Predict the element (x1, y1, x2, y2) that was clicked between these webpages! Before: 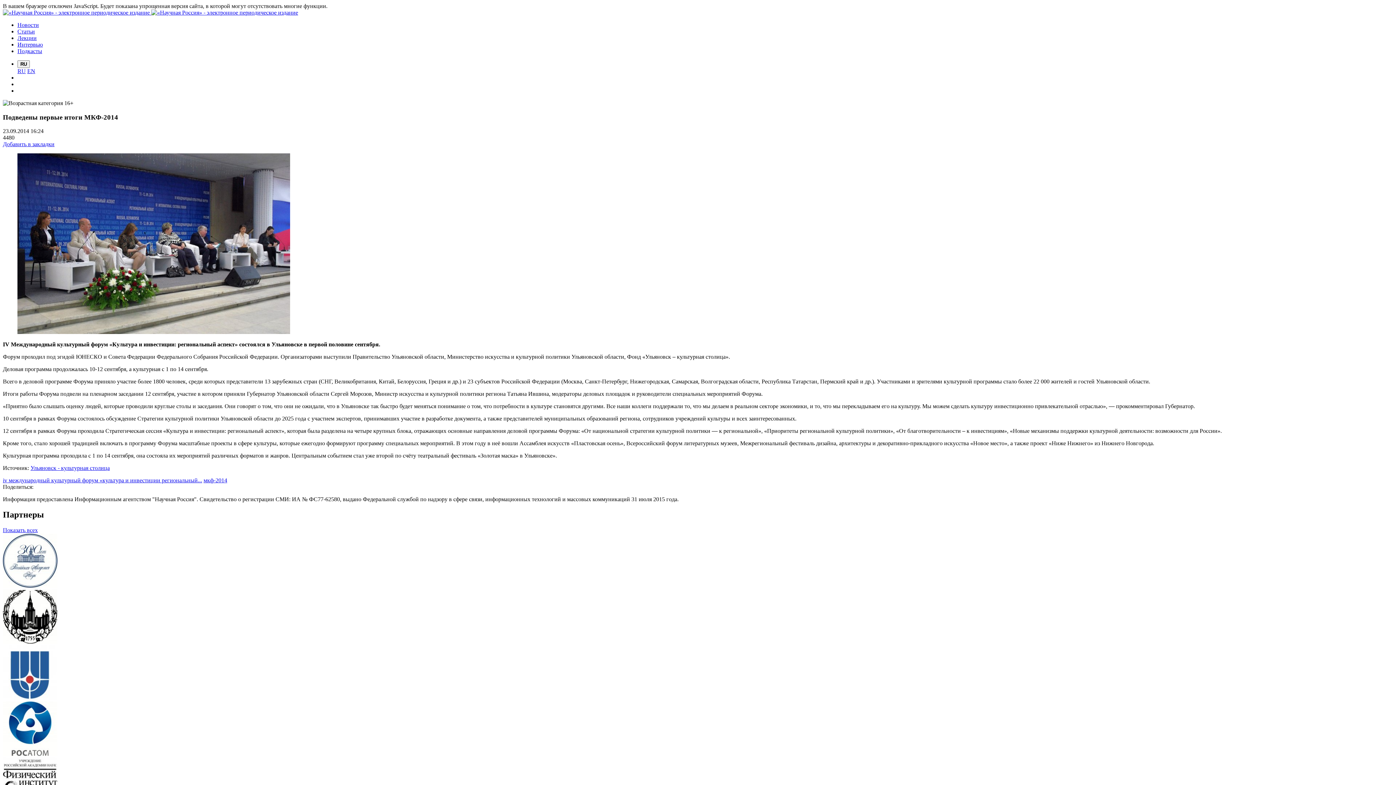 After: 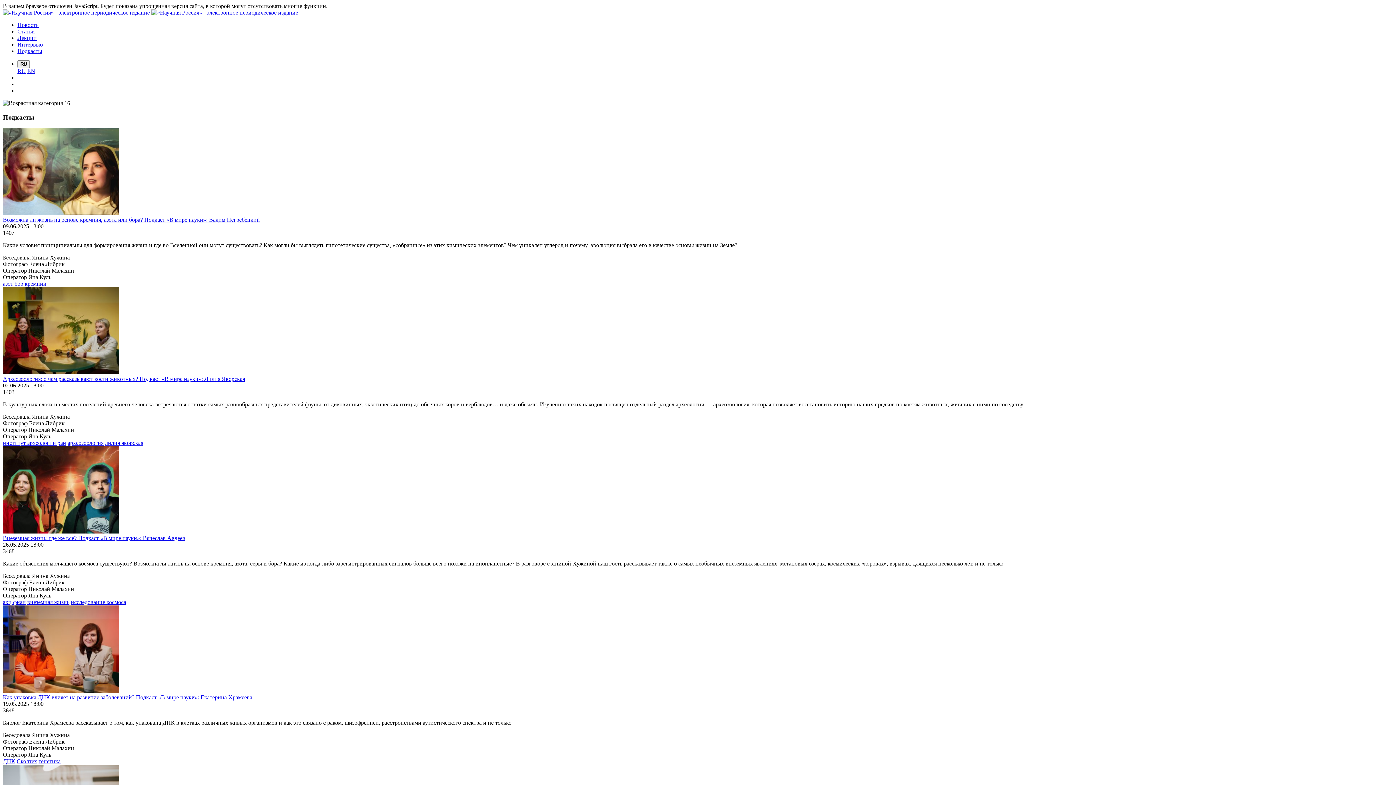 Action: bbox: (17, 48, 42, 54) label: Подкасты